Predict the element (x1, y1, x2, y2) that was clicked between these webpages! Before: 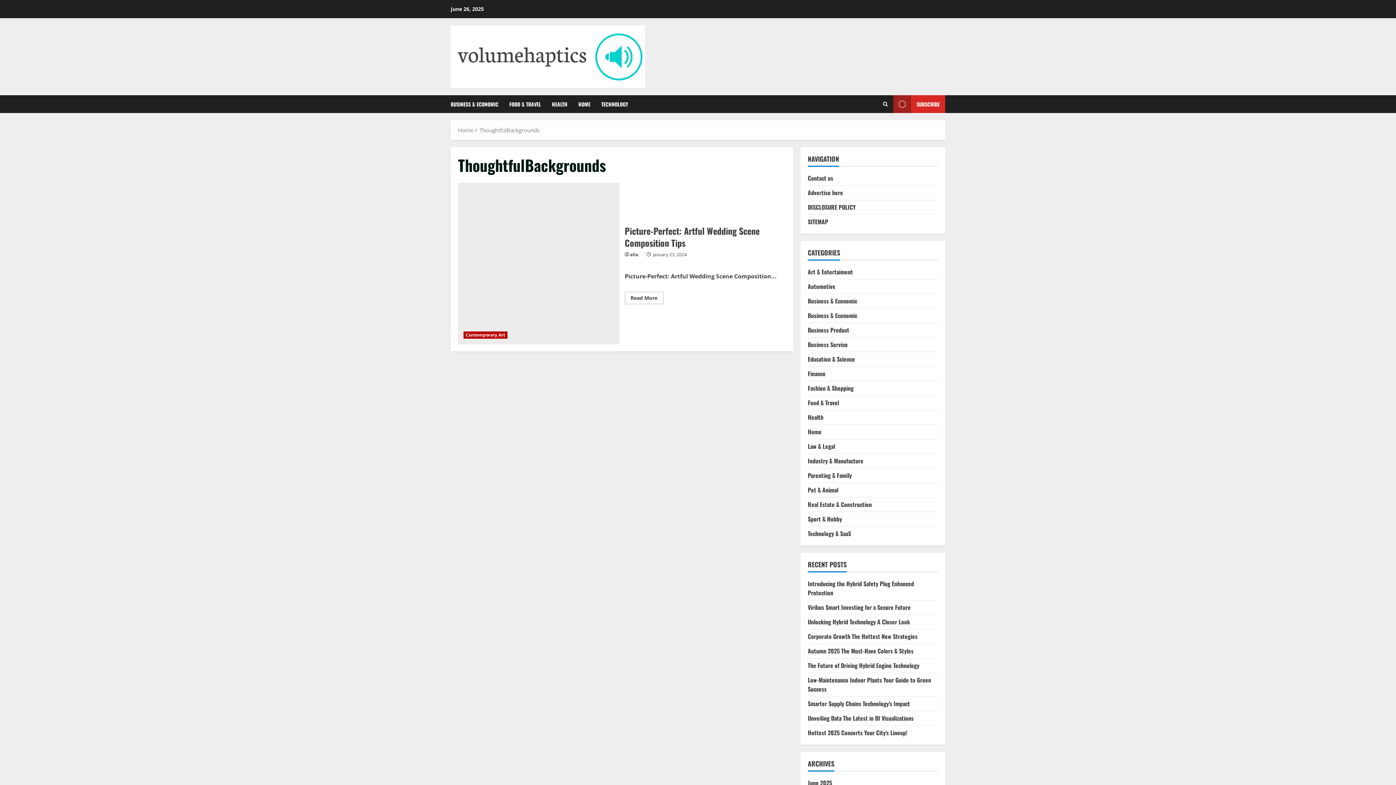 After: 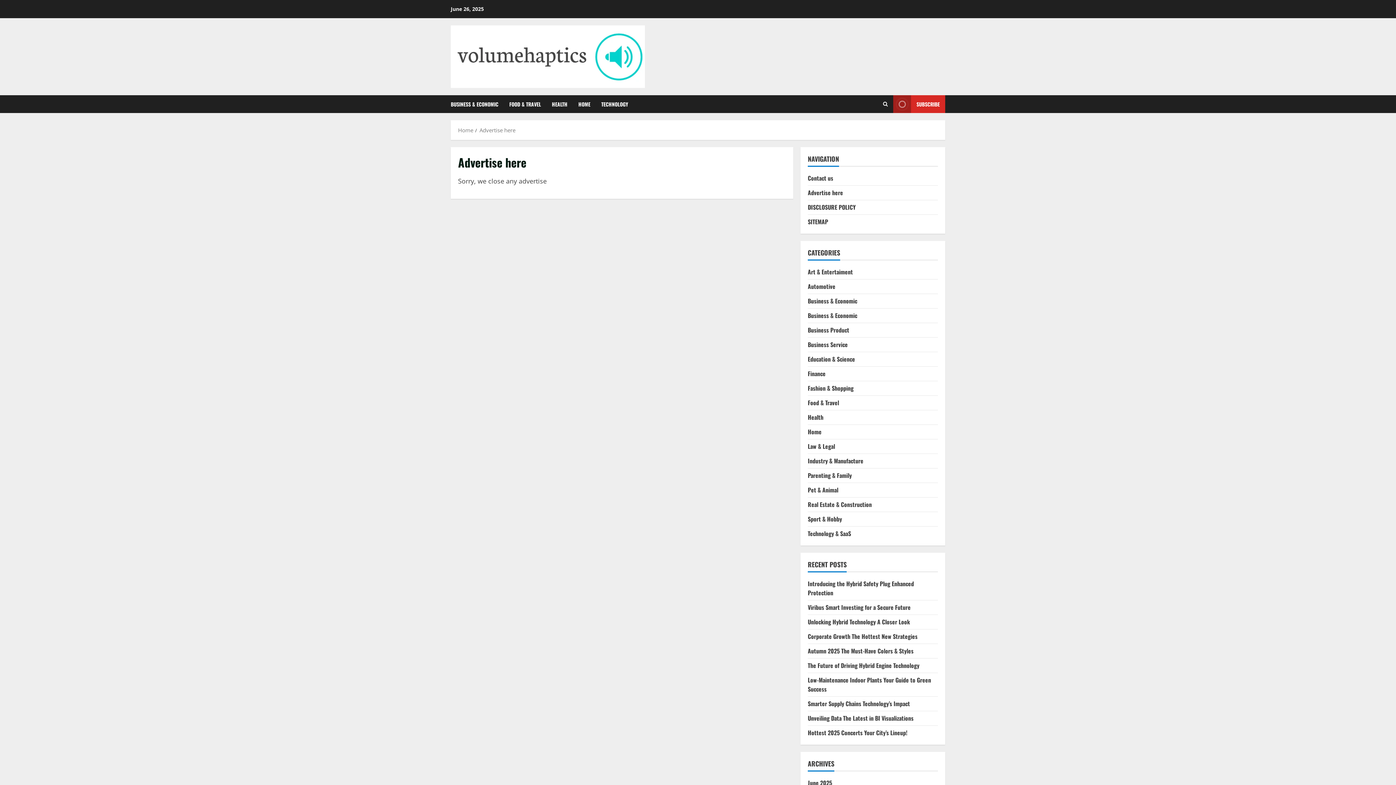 Action: bbox: (808, 188, 843, 197) label: Advertise here